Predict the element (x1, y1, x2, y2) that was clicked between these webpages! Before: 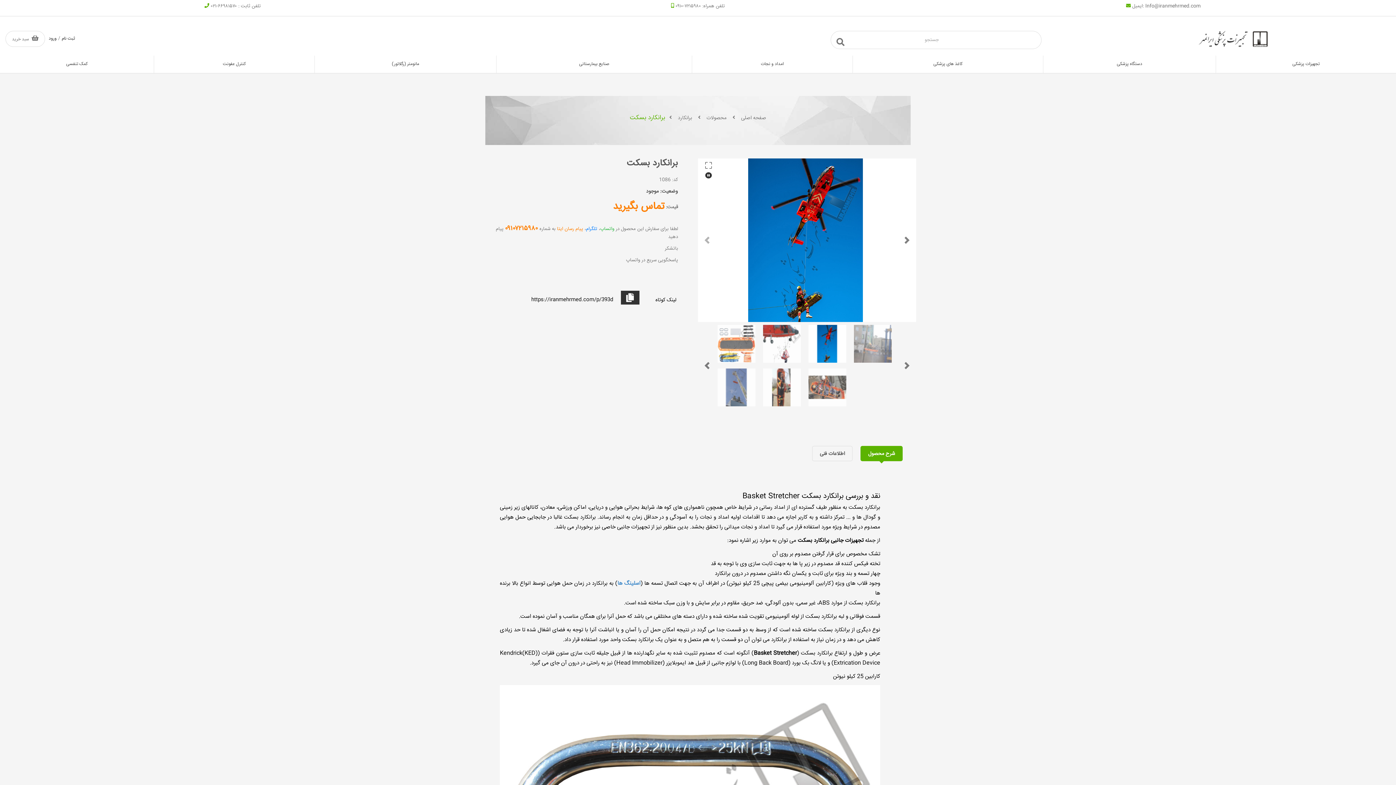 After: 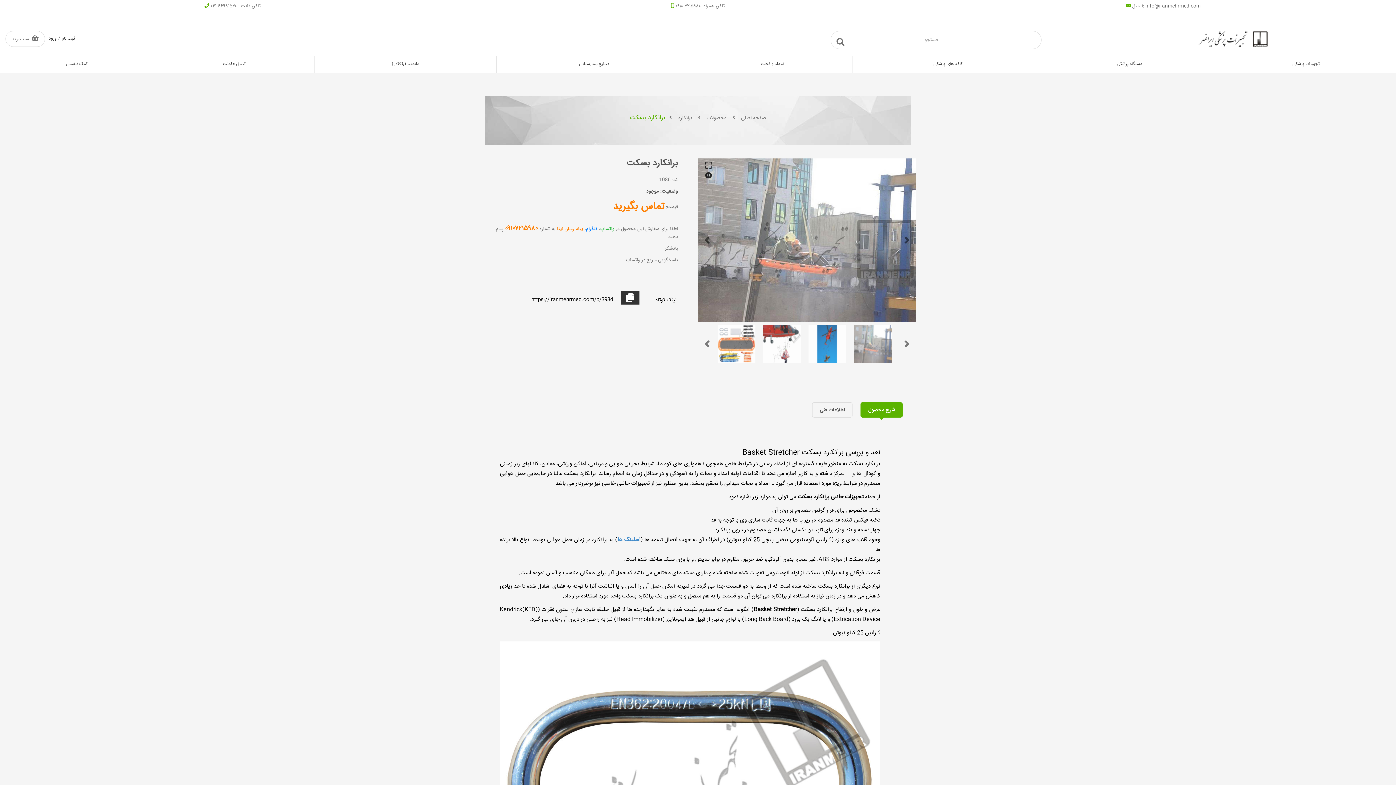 Action: label: Previous bbox: (698, 158, 716, 322)